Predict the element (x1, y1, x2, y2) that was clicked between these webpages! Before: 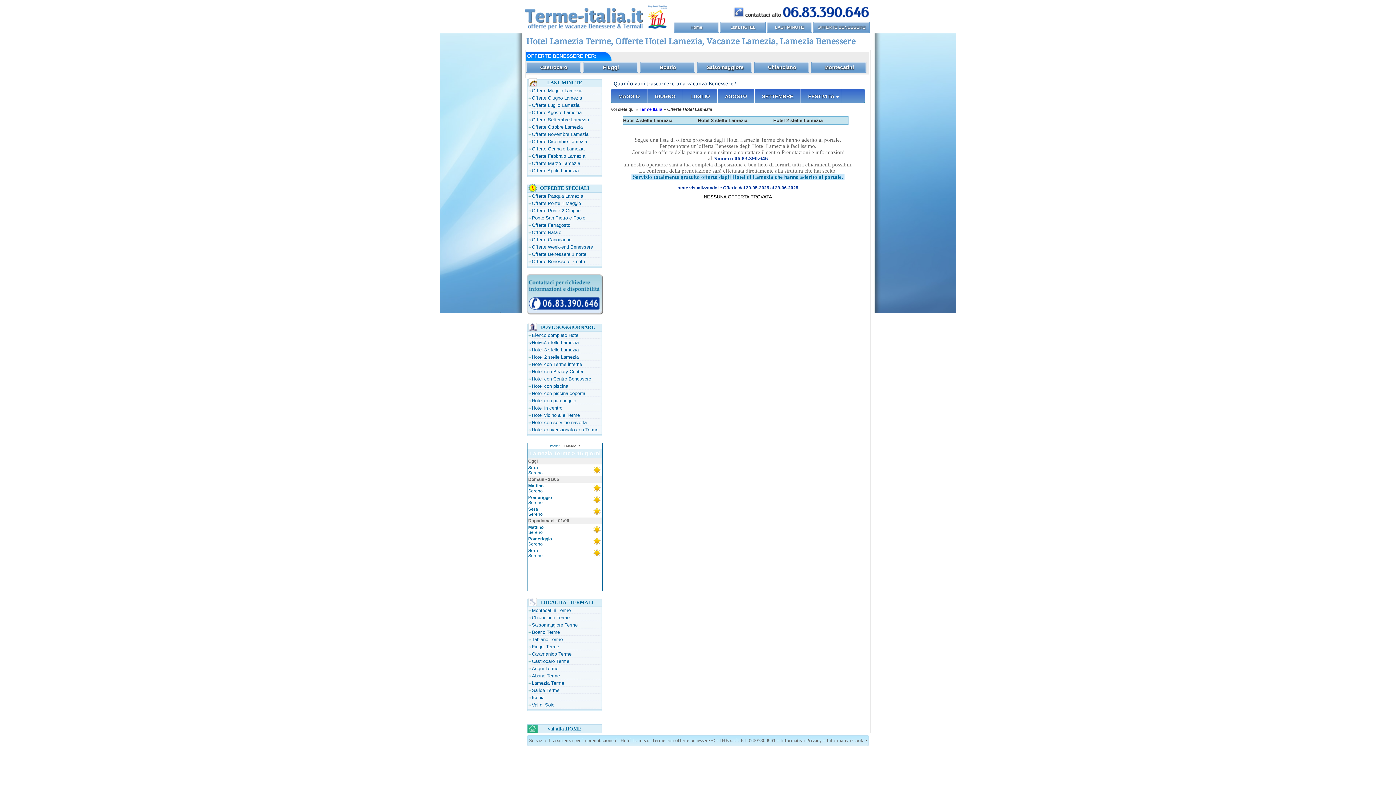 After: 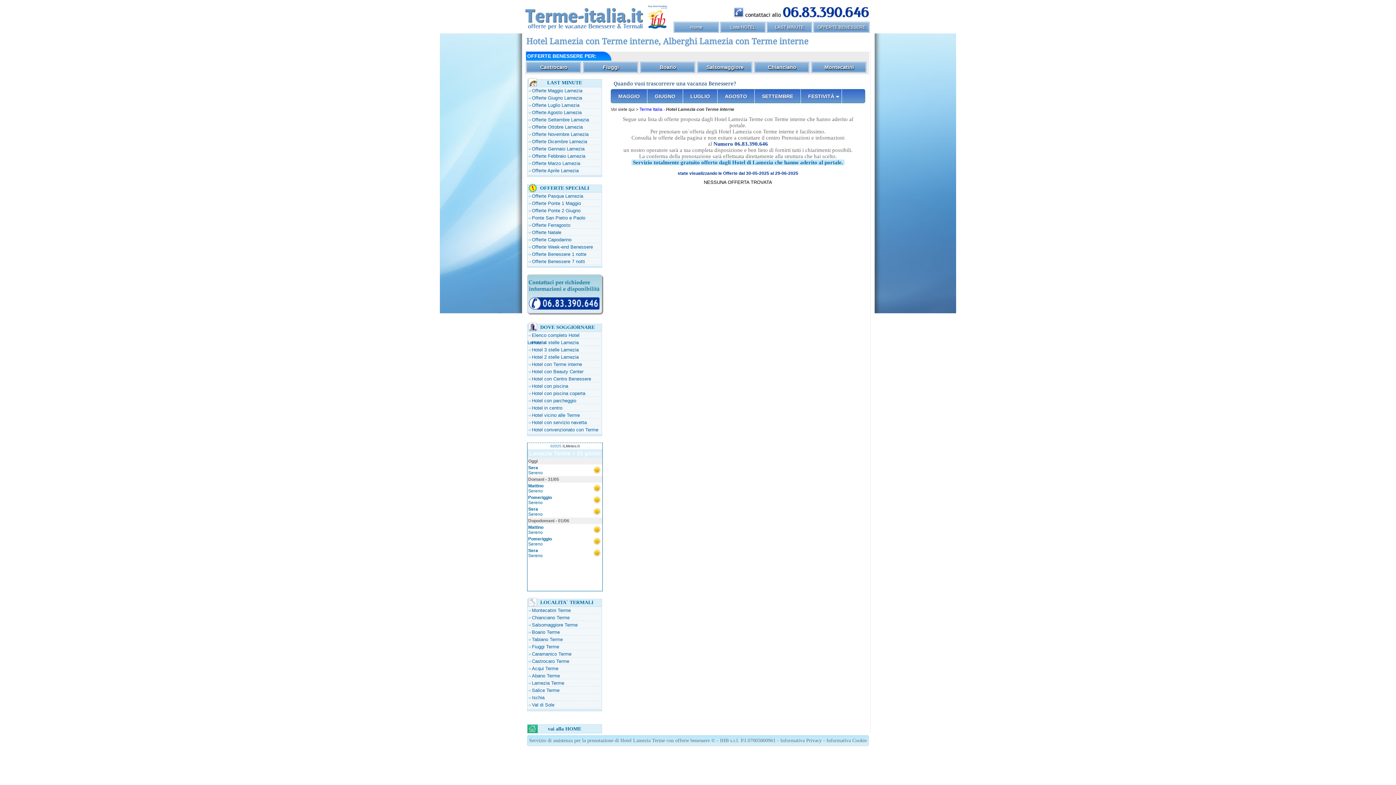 Action: bbox: (527, 361, 582, 367) label: Hotel con Terme interne